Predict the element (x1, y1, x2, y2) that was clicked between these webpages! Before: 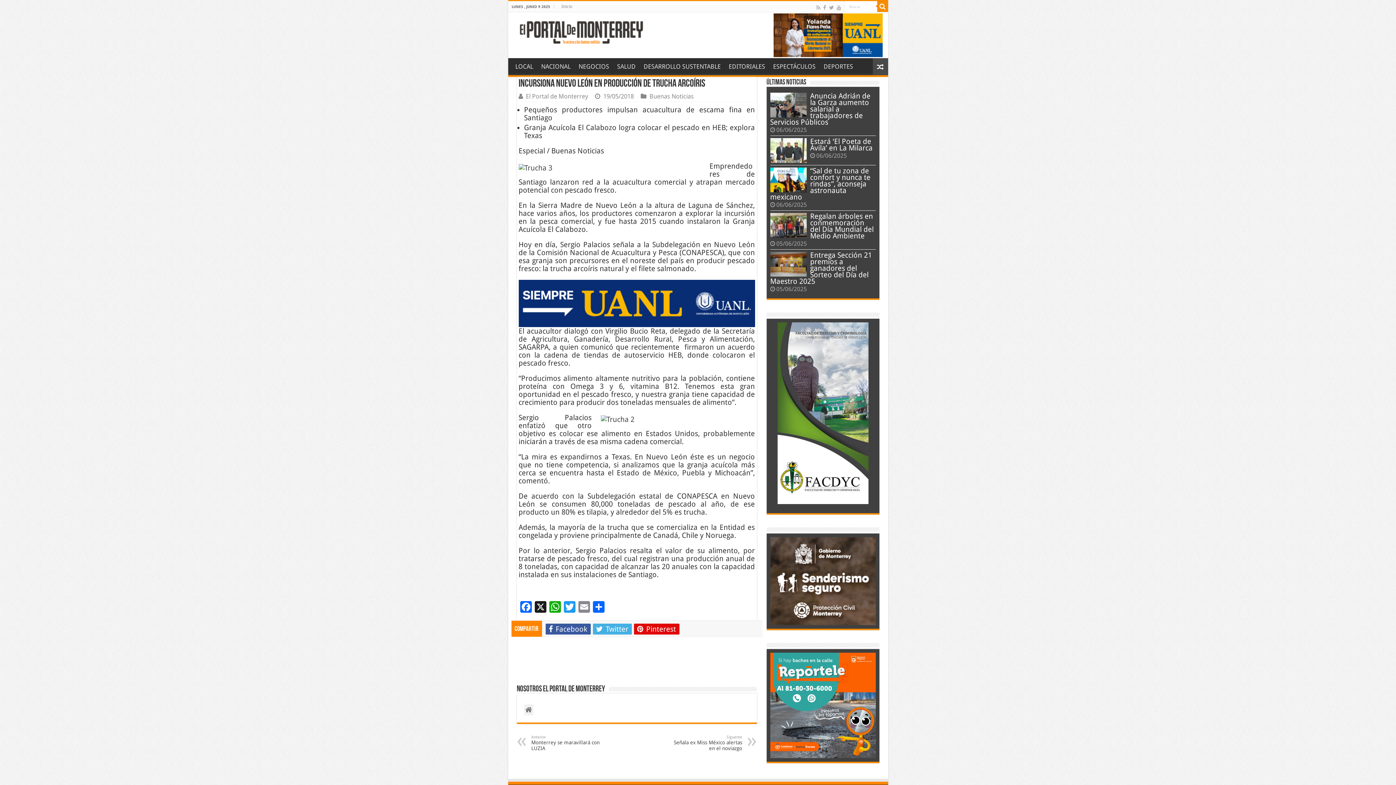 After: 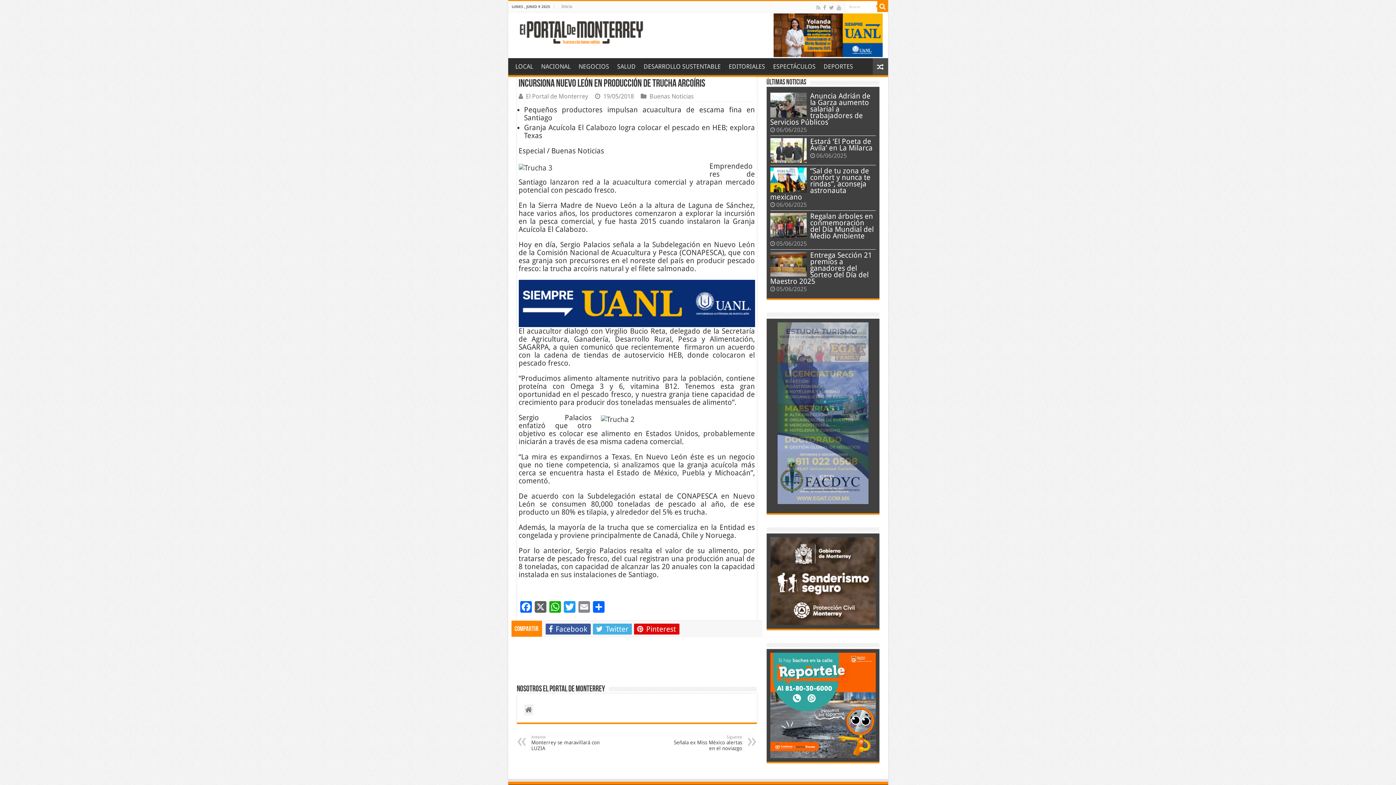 Action: bbox: (533, 601, 547, 614) label: X